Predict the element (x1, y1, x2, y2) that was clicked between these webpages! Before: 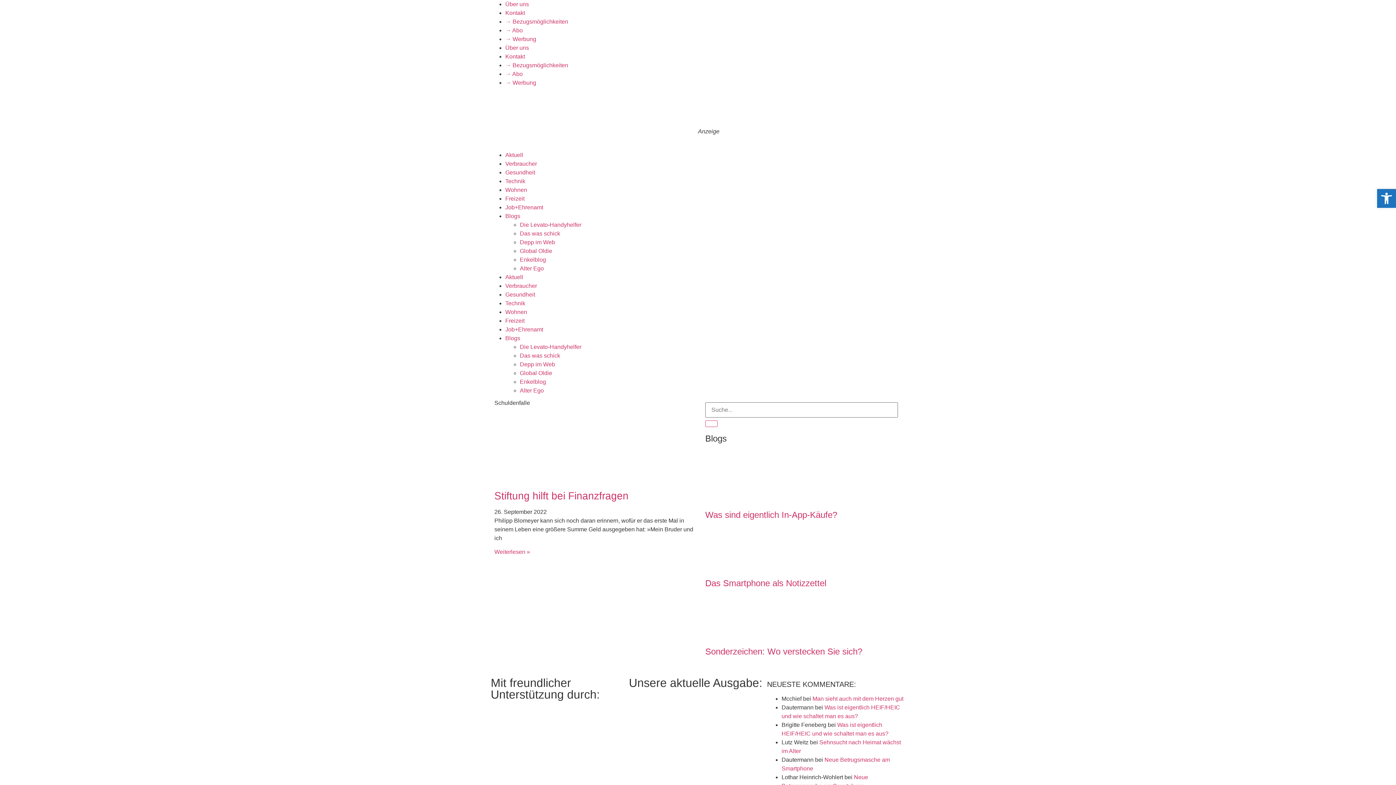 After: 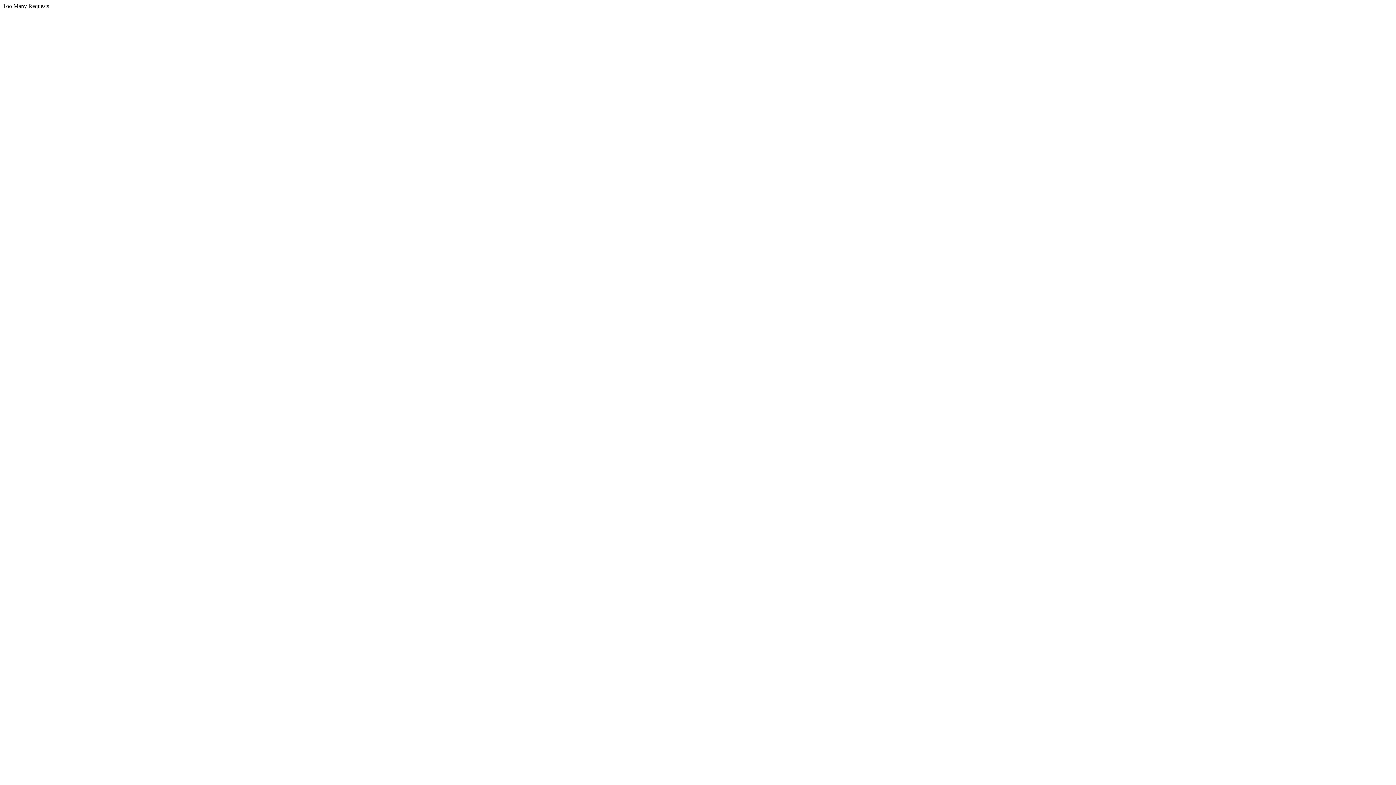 Action: bbox: (505, 36, 536, 42) label: → Werbung